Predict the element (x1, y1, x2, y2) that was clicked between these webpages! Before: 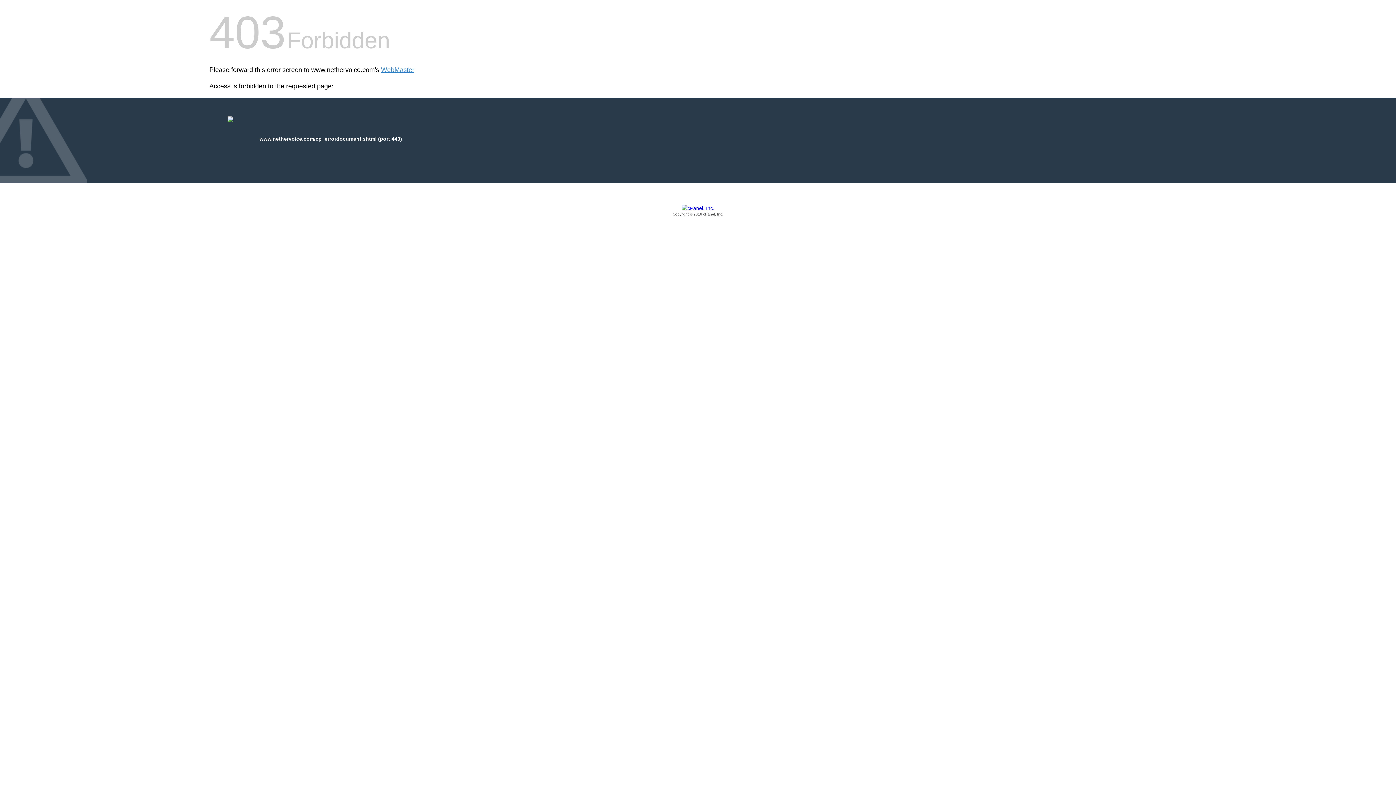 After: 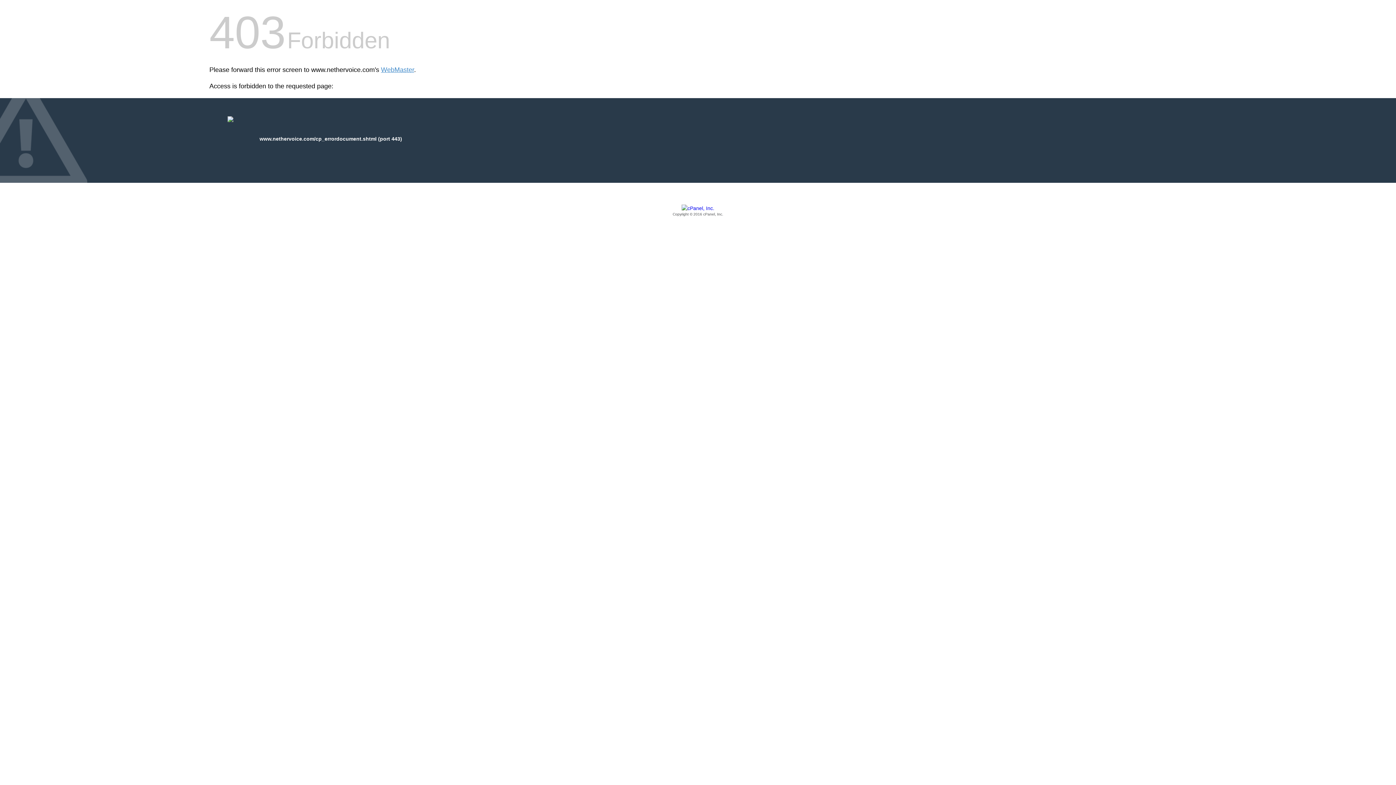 Action: bbox: (209, 205, 1186, 217) label: Copyright © 2016 cPanel, Inc.